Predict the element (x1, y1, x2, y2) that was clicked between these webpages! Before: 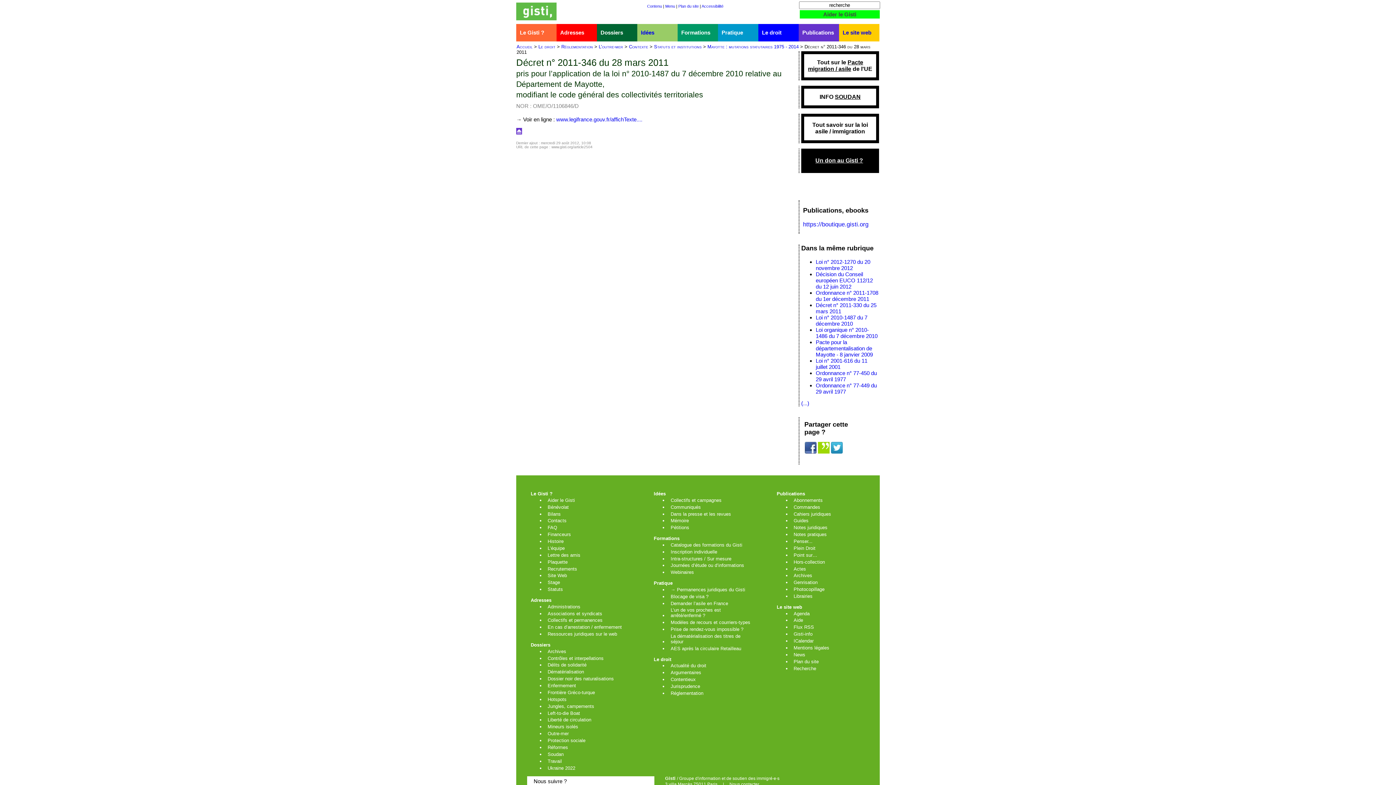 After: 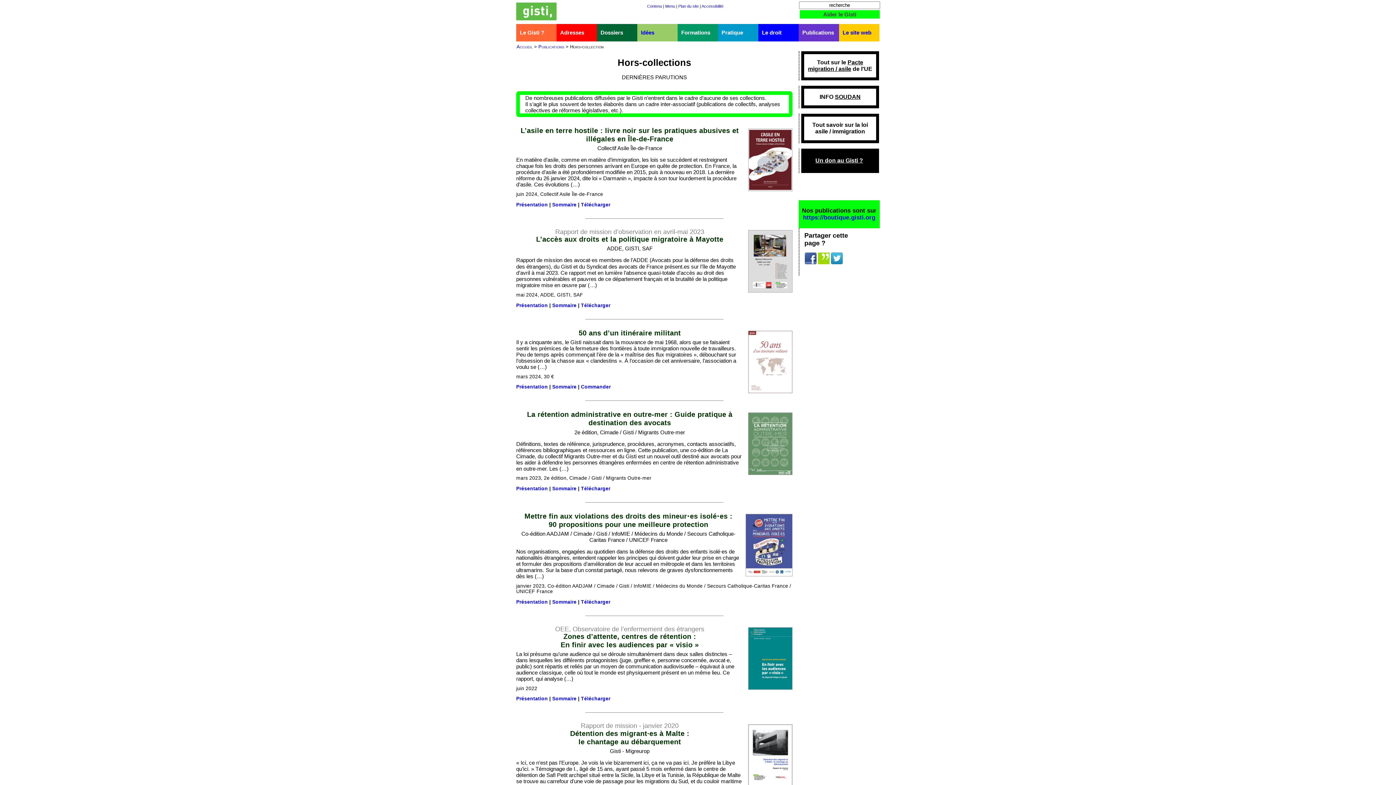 Action: bbox: (793, 559, 874, 564) label: Hors-collection